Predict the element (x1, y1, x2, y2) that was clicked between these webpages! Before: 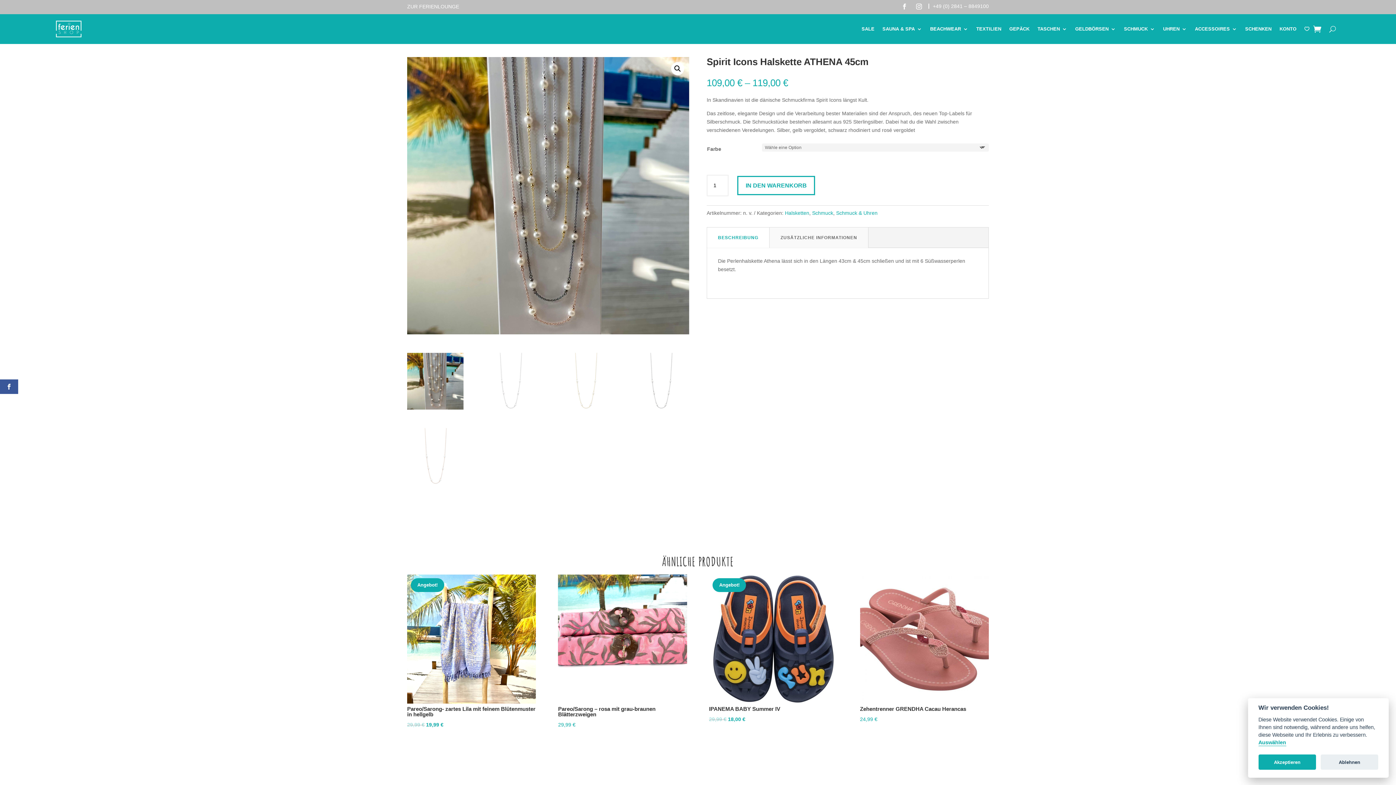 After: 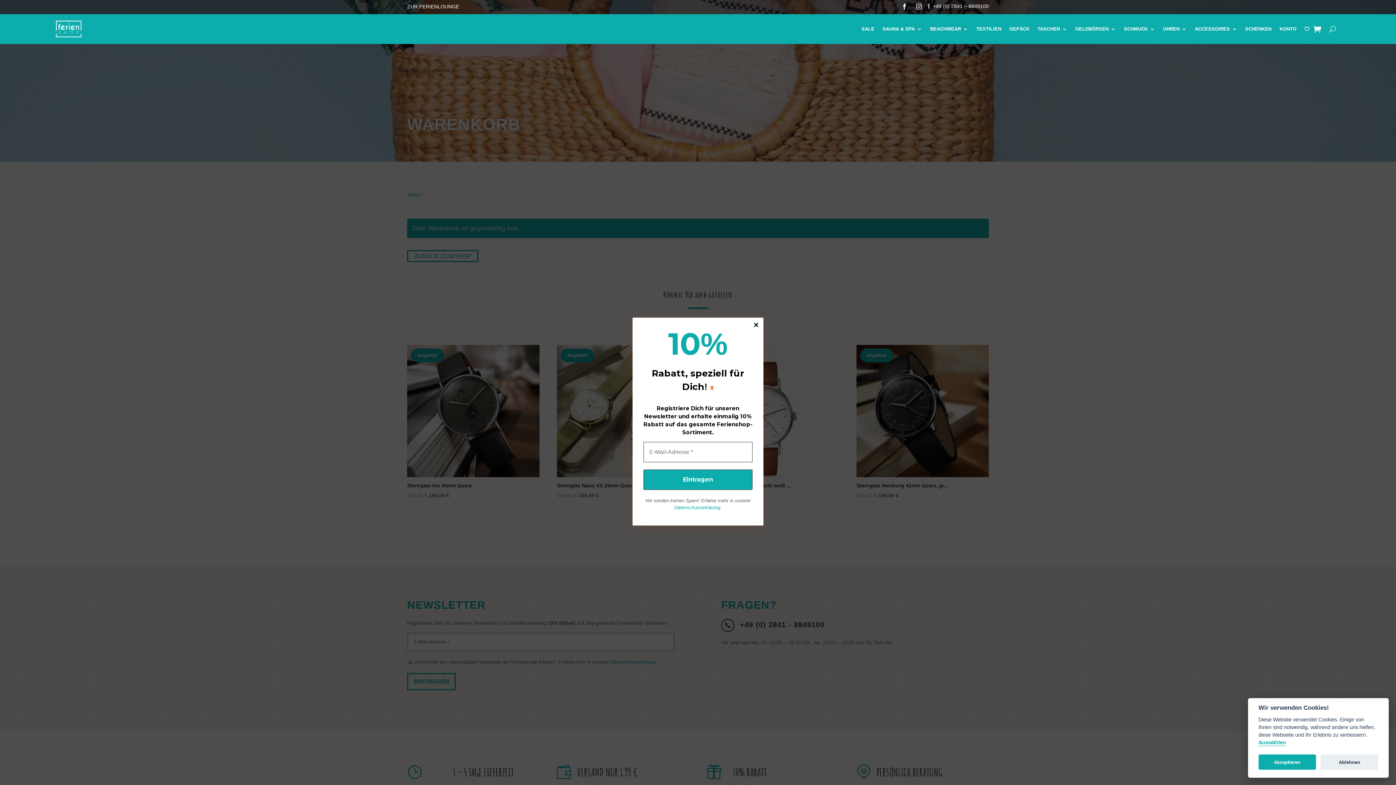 Action: bbox: (1313, 14, 1321, 44)